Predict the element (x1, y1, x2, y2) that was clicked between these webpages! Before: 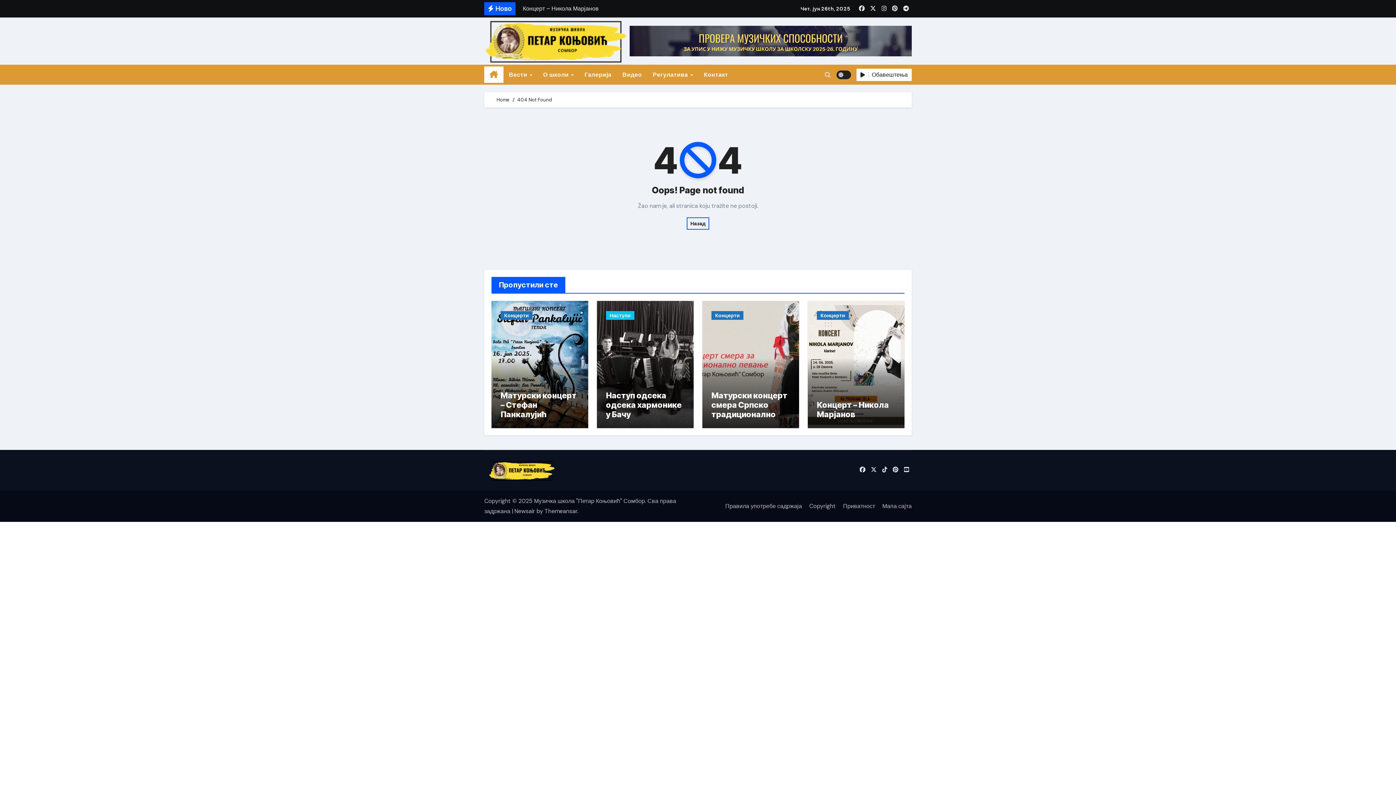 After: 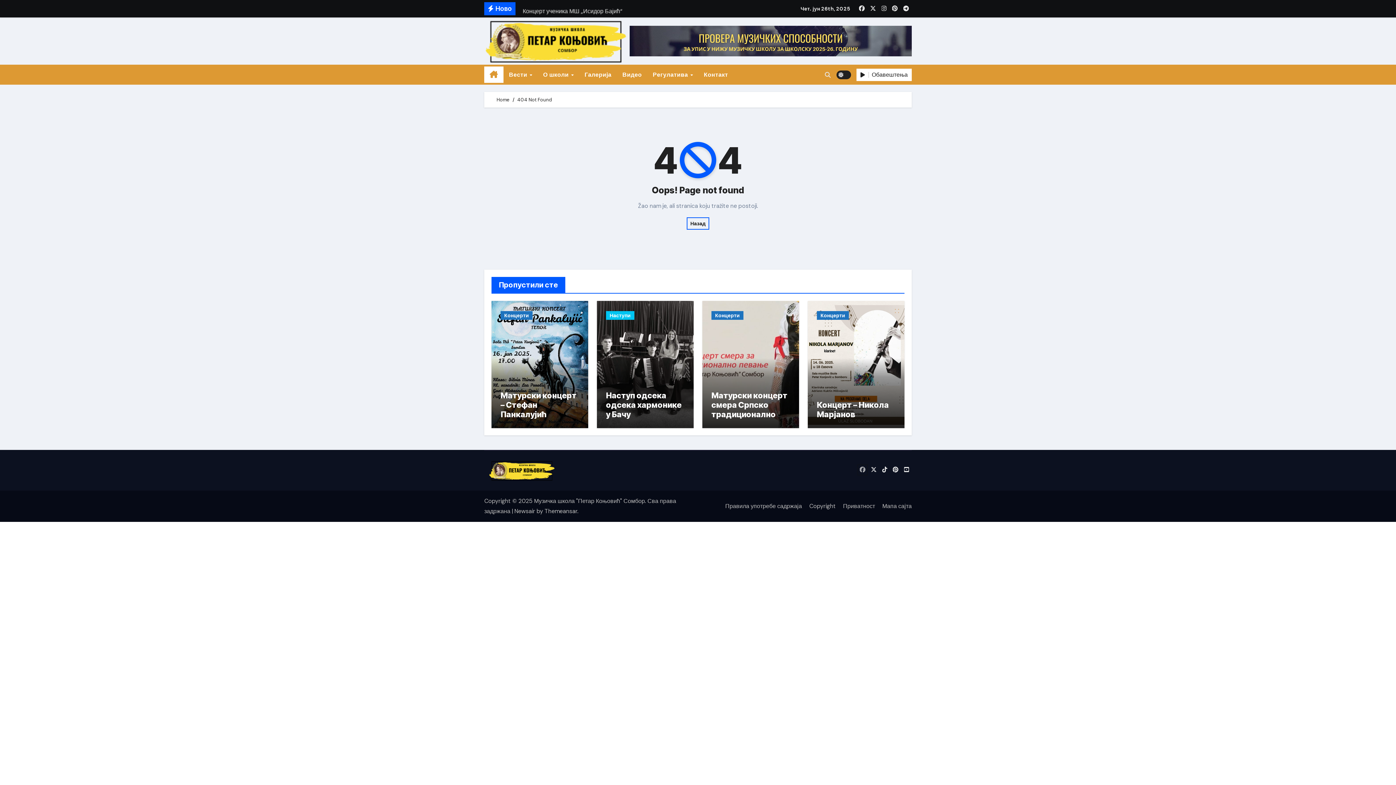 Action: bbox: (858, 464, 867, 475)